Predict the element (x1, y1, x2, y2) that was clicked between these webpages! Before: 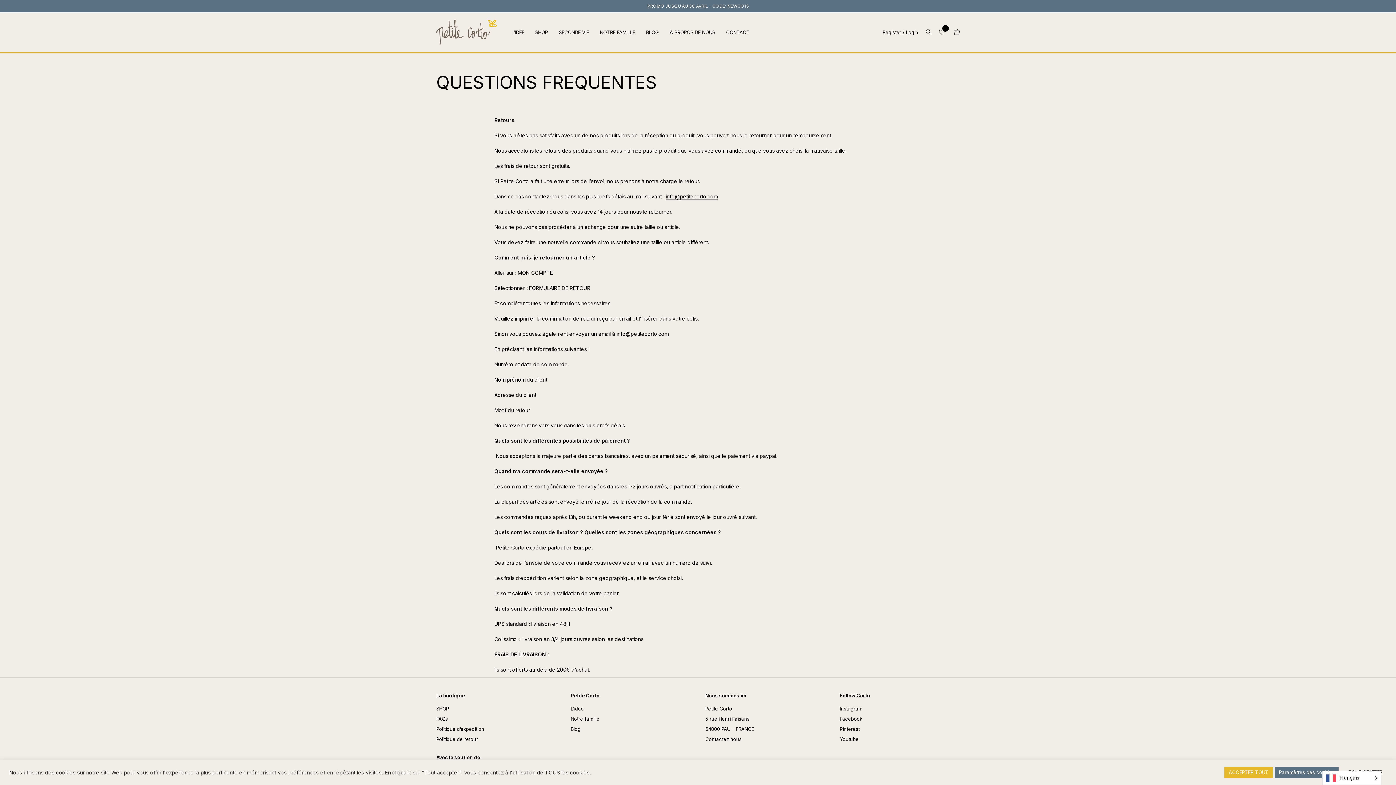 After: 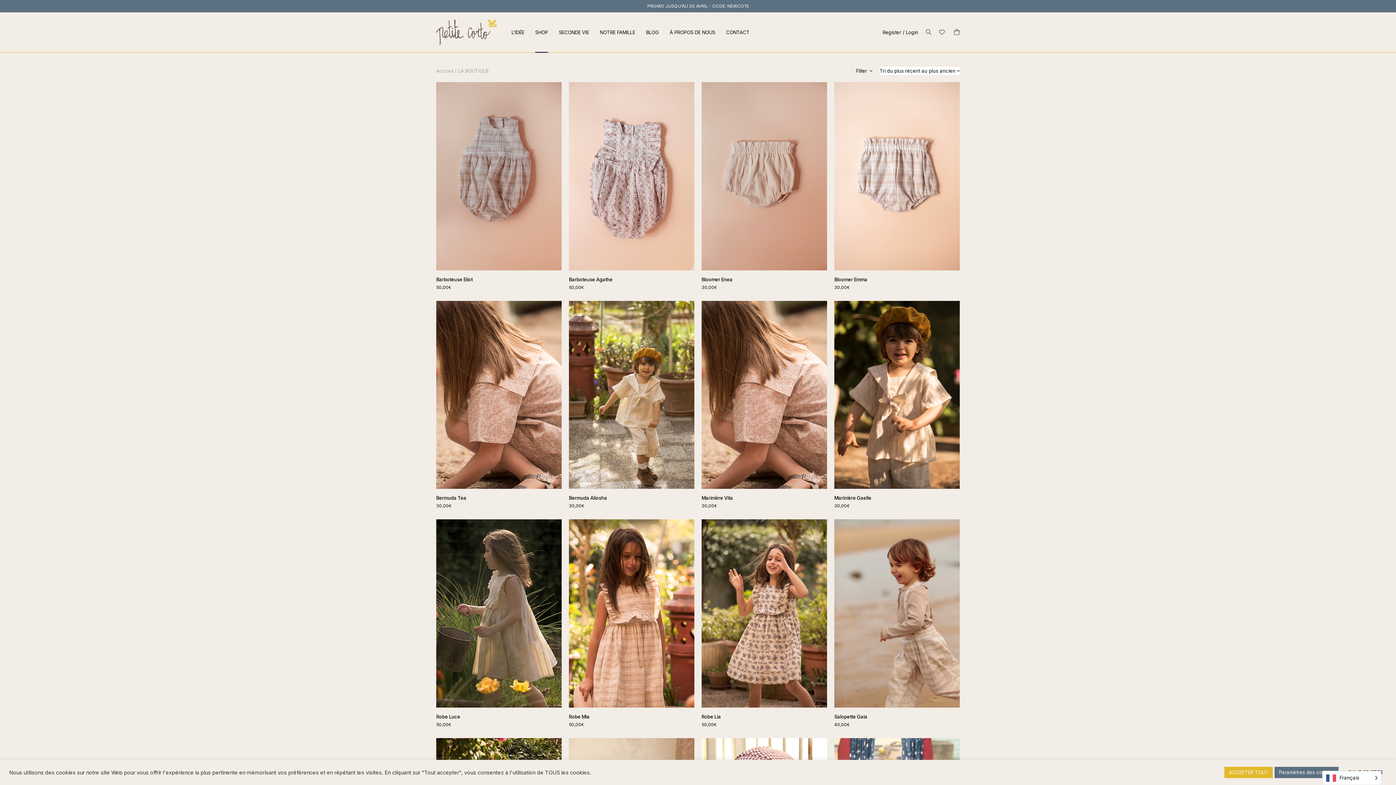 Action: label: SHOP bbox: (436, 705, 449, 712)